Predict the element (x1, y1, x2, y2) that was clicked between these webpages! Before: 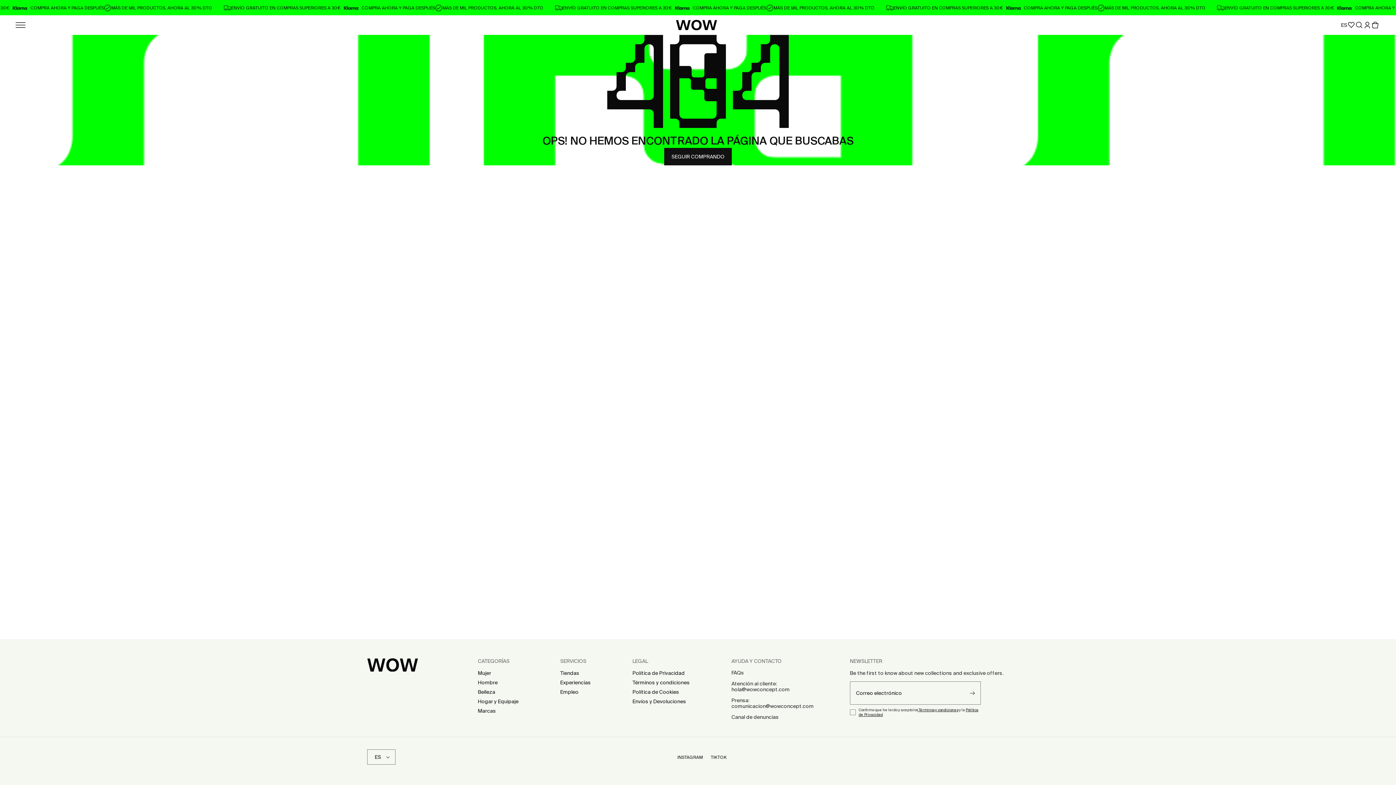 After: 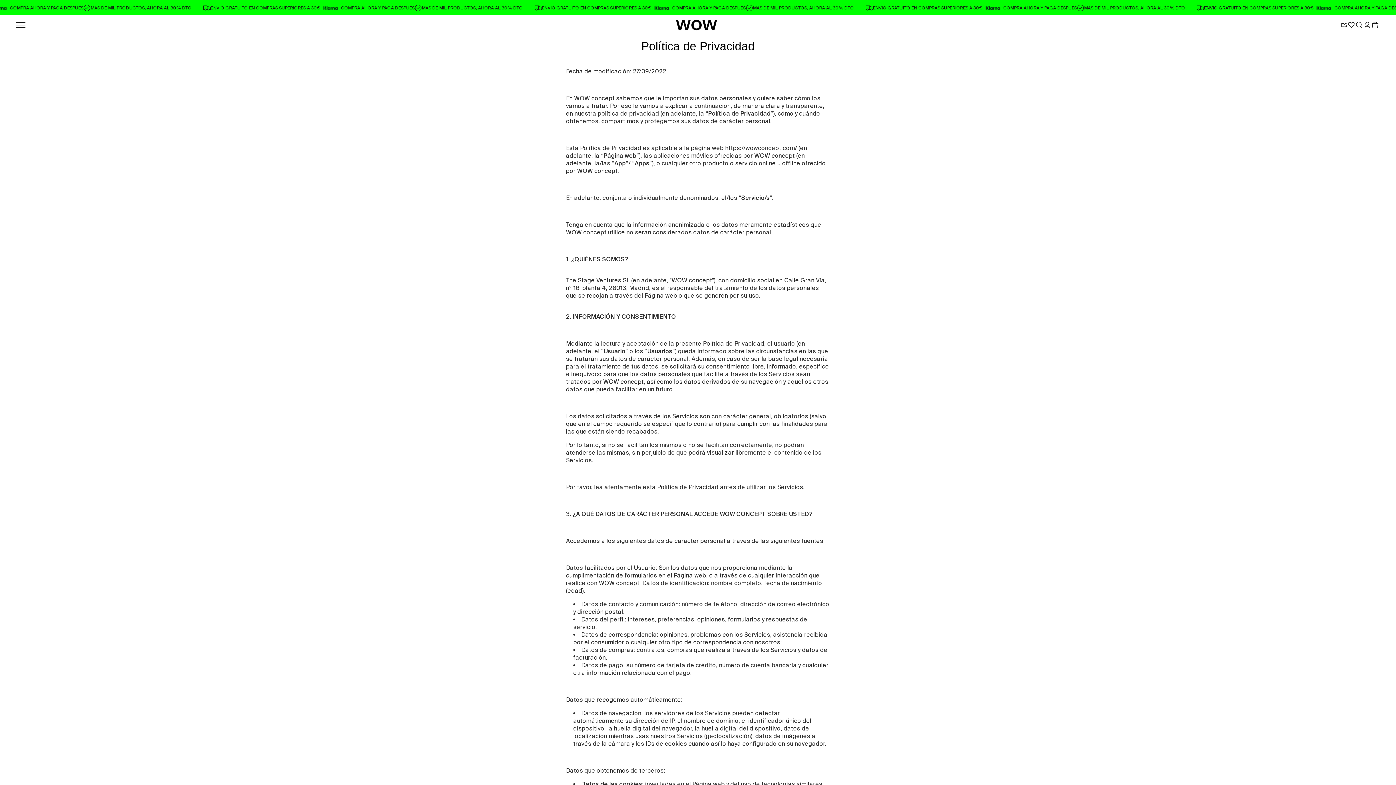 Action: bbox: (632, 670, 684, 678) label: Política de Privacidad